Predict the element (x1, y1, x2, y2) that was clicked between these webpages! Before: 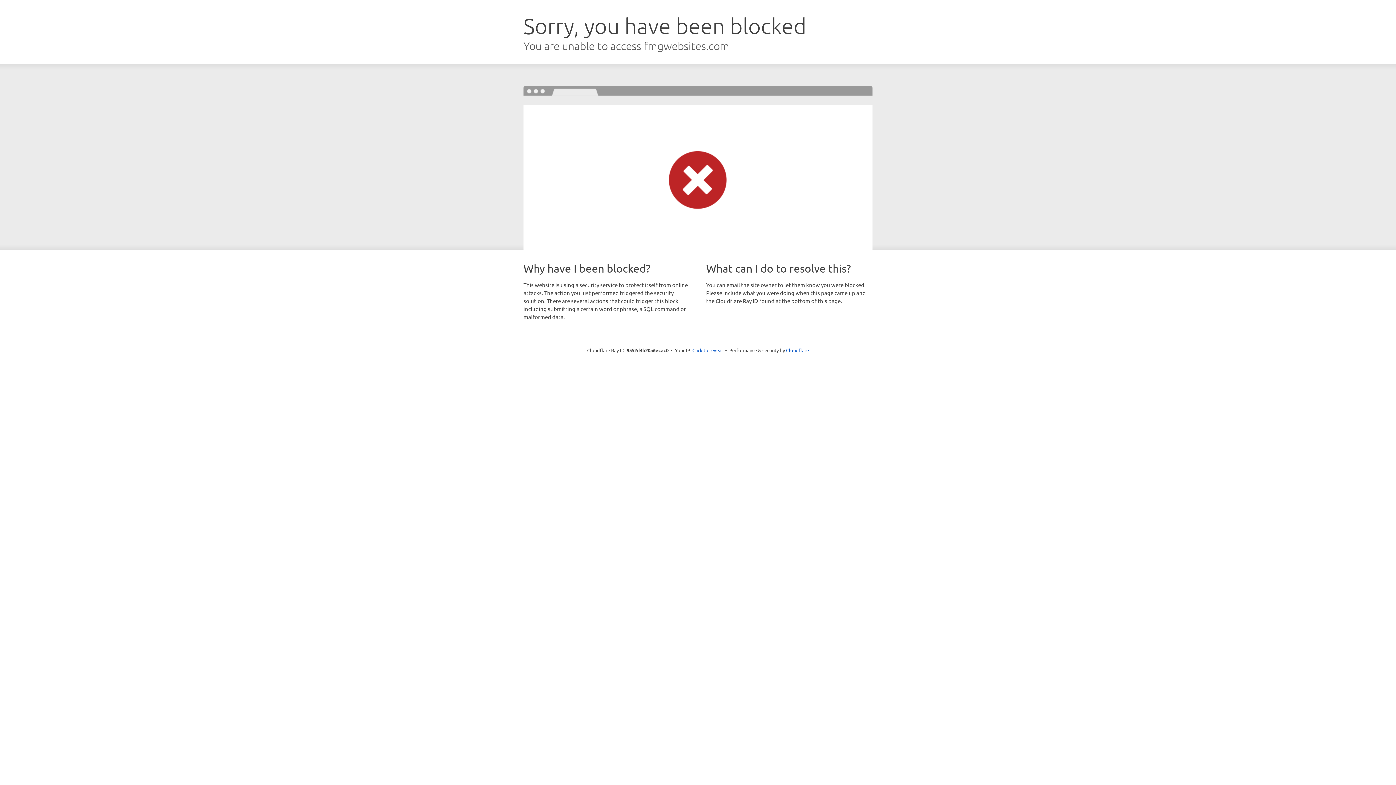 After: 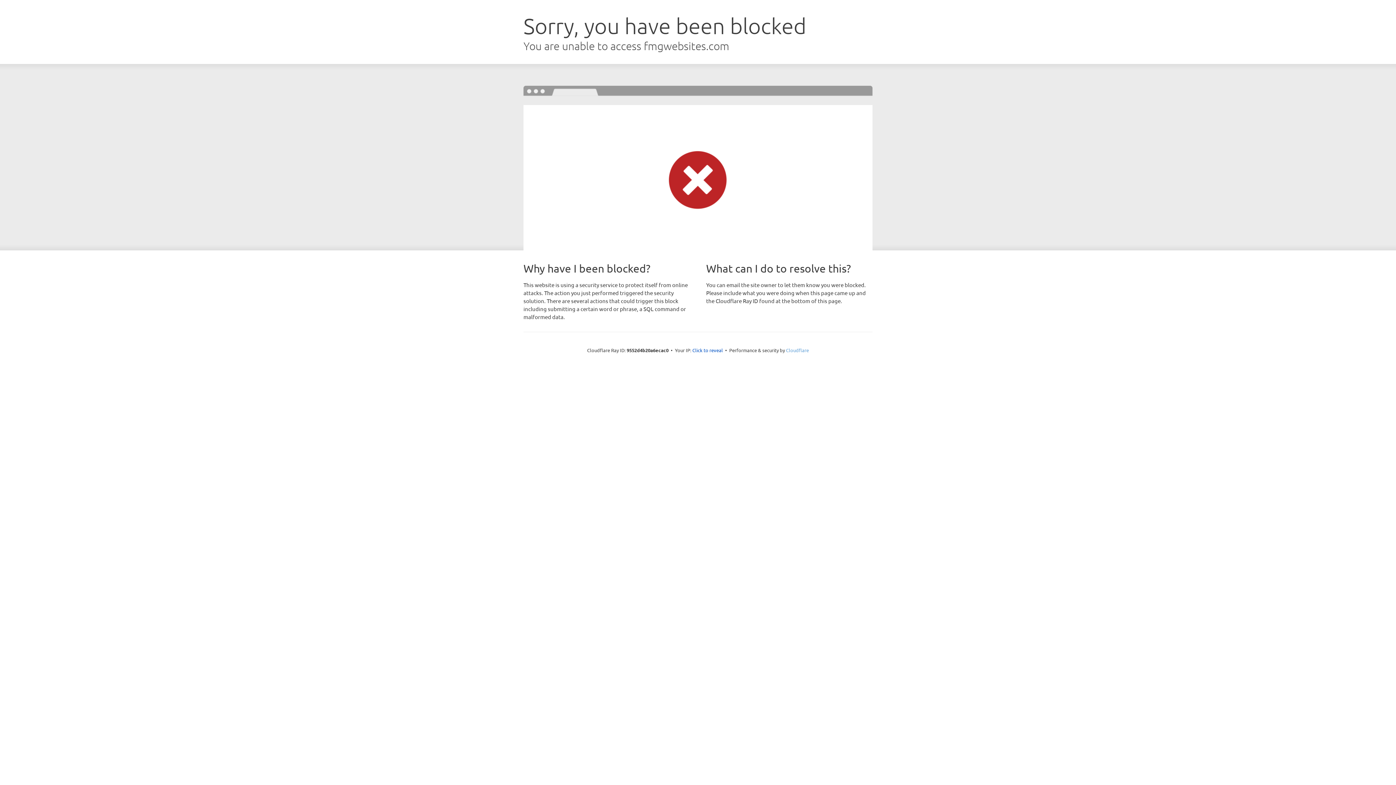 Action: bbox: (786, 347, 809, 353) label: Cloudflare